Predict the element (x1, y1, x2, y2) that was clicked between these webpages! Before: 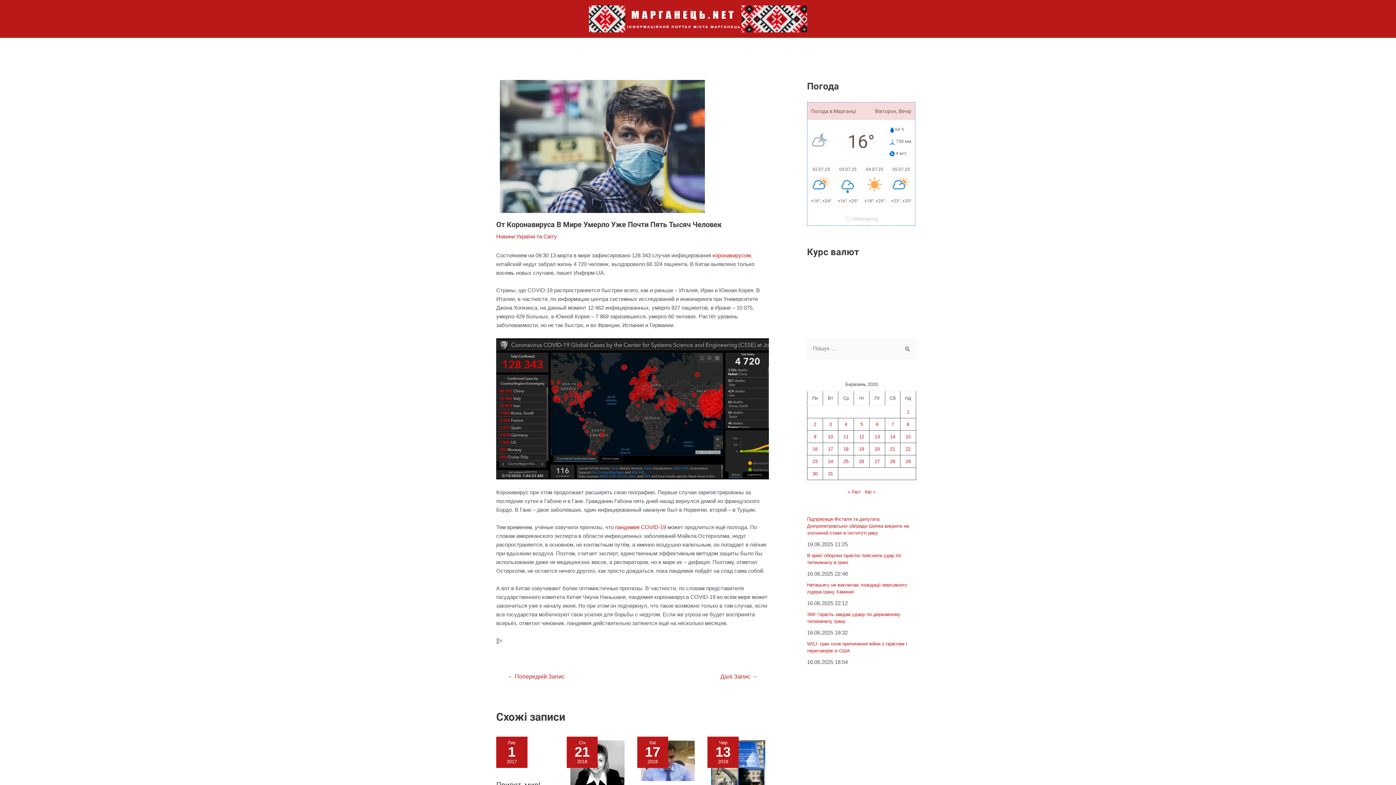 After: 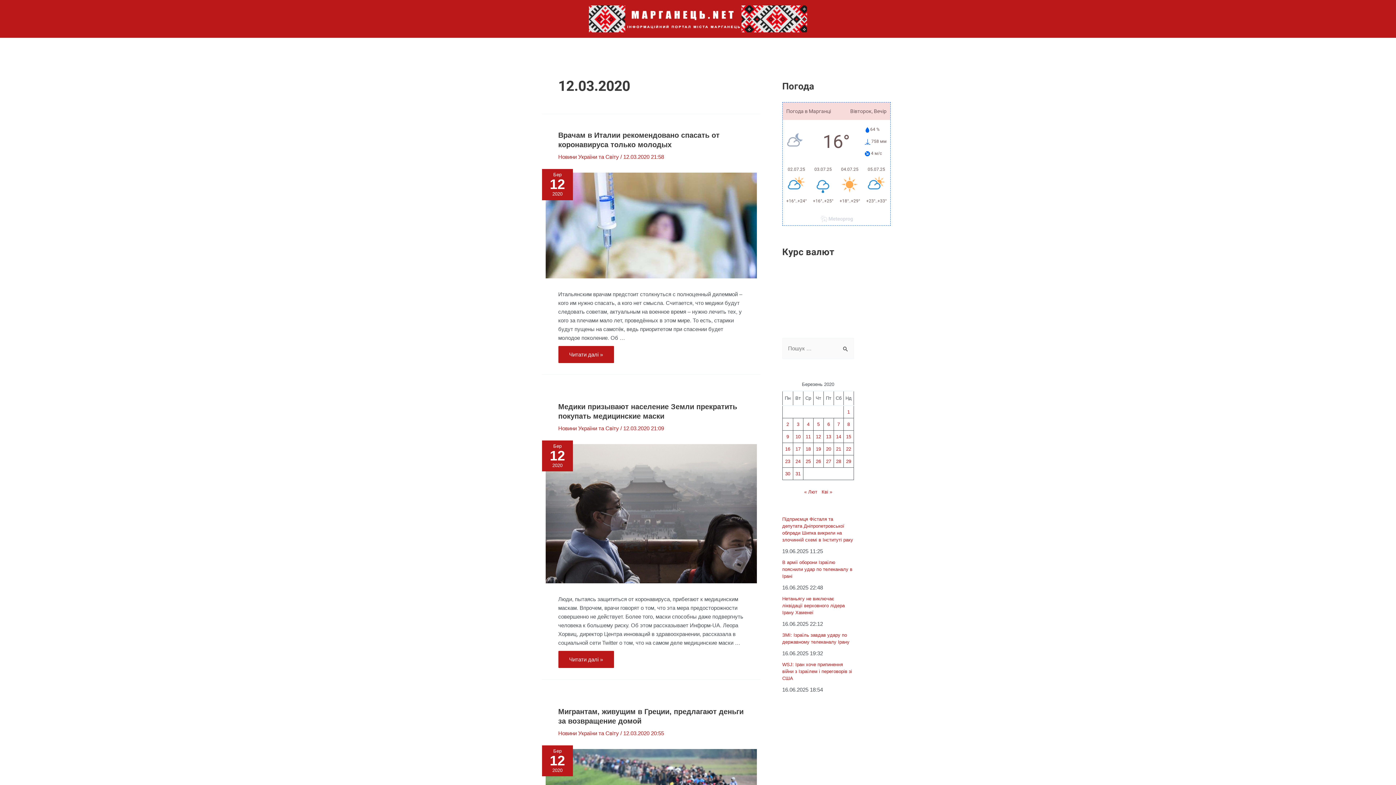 Action: label: Записи оприлюднені 12.03.2020 bbox: (859, 434, 864, 439)